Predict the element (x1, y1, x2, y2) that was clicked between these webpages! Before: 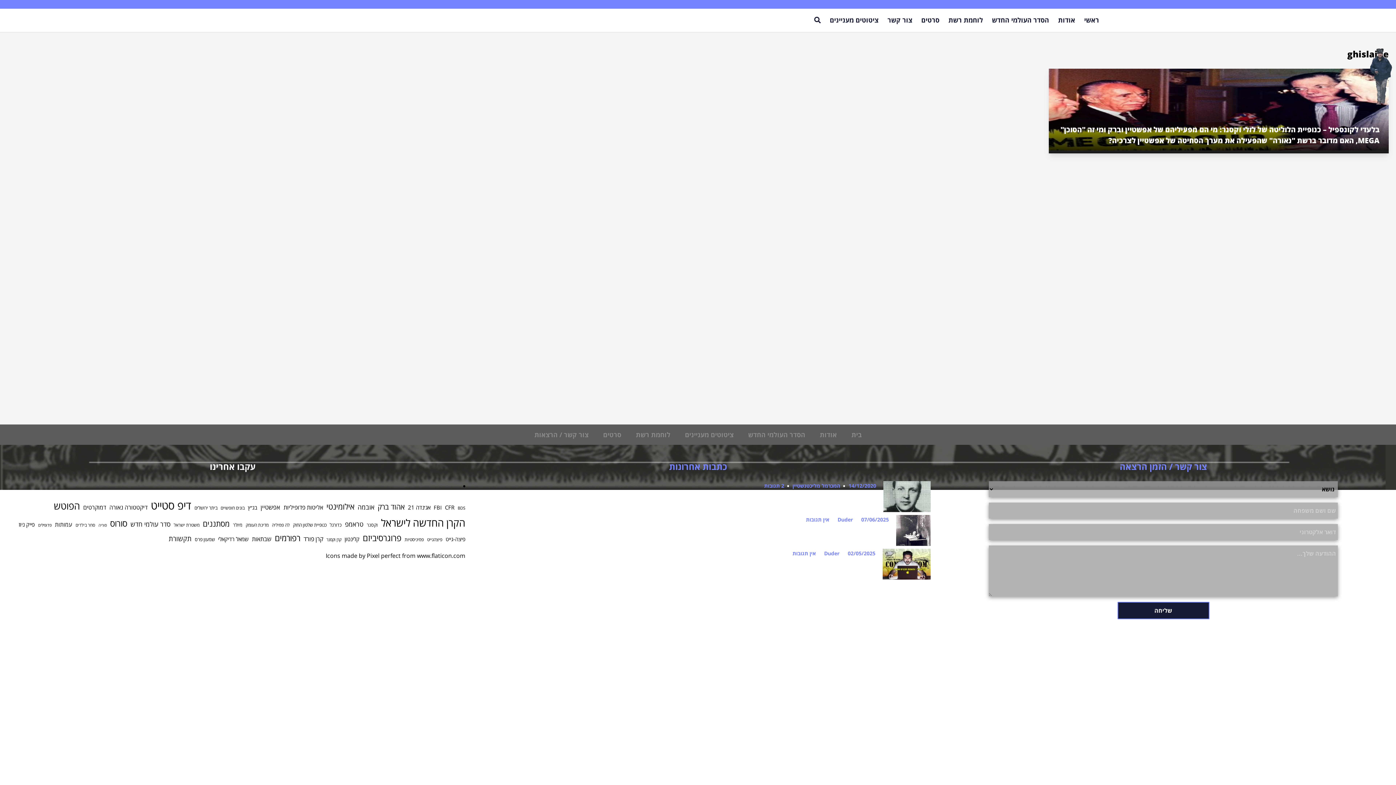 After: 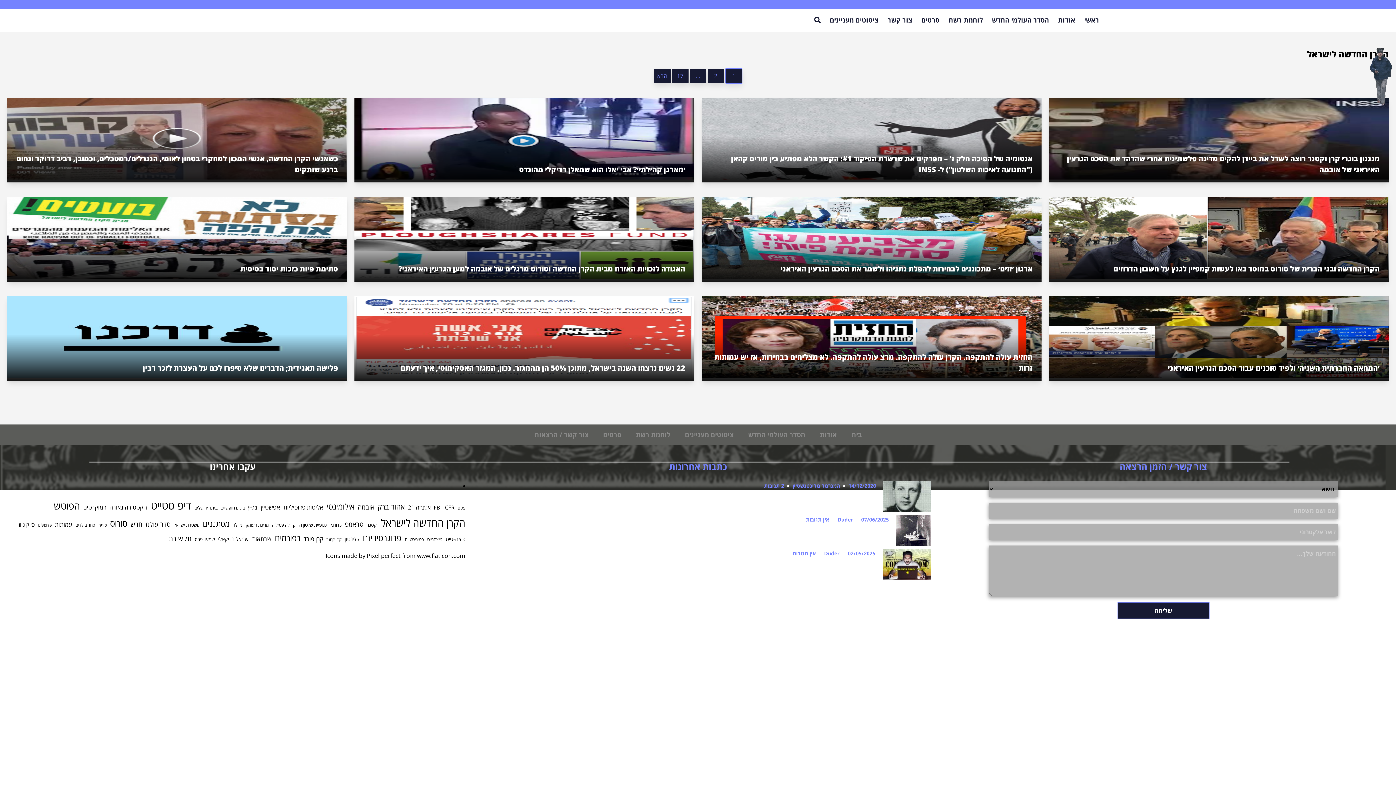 Action: label: הקרן החדשה לישראל (202 פריטים) bbox: (381, 514, 465, 531)